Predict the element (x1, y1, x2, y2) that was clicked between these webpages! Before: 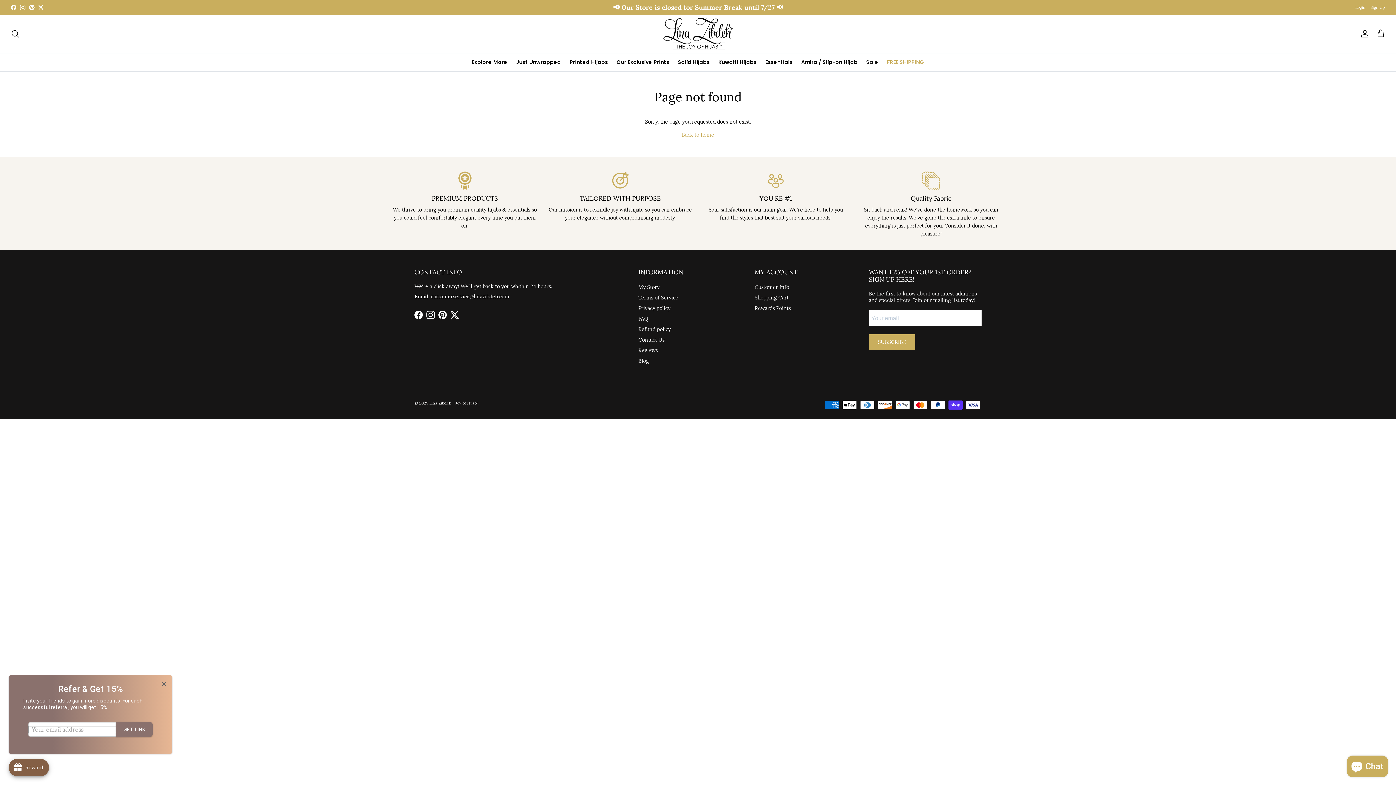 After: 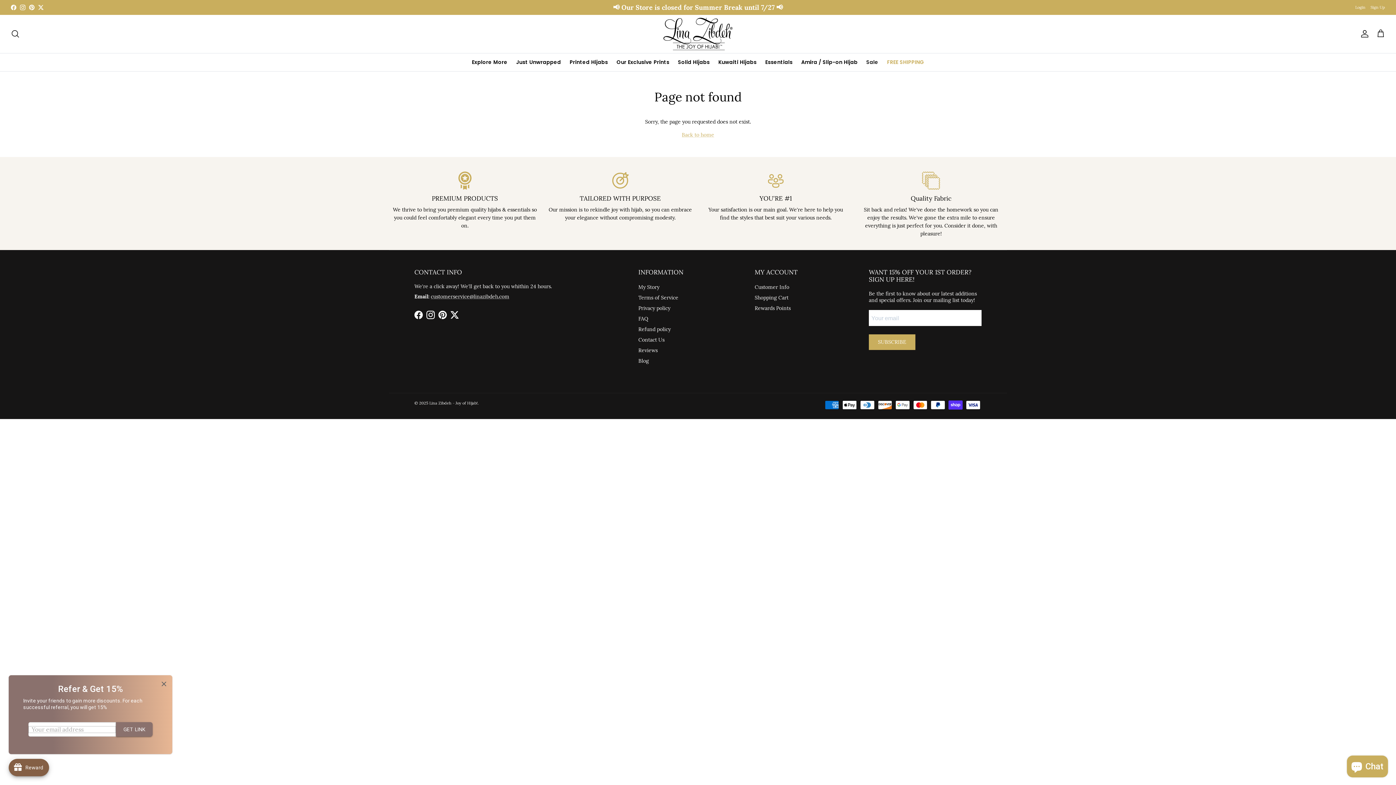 Action: bbox: (450, 310, 458, 319) label: Twitter